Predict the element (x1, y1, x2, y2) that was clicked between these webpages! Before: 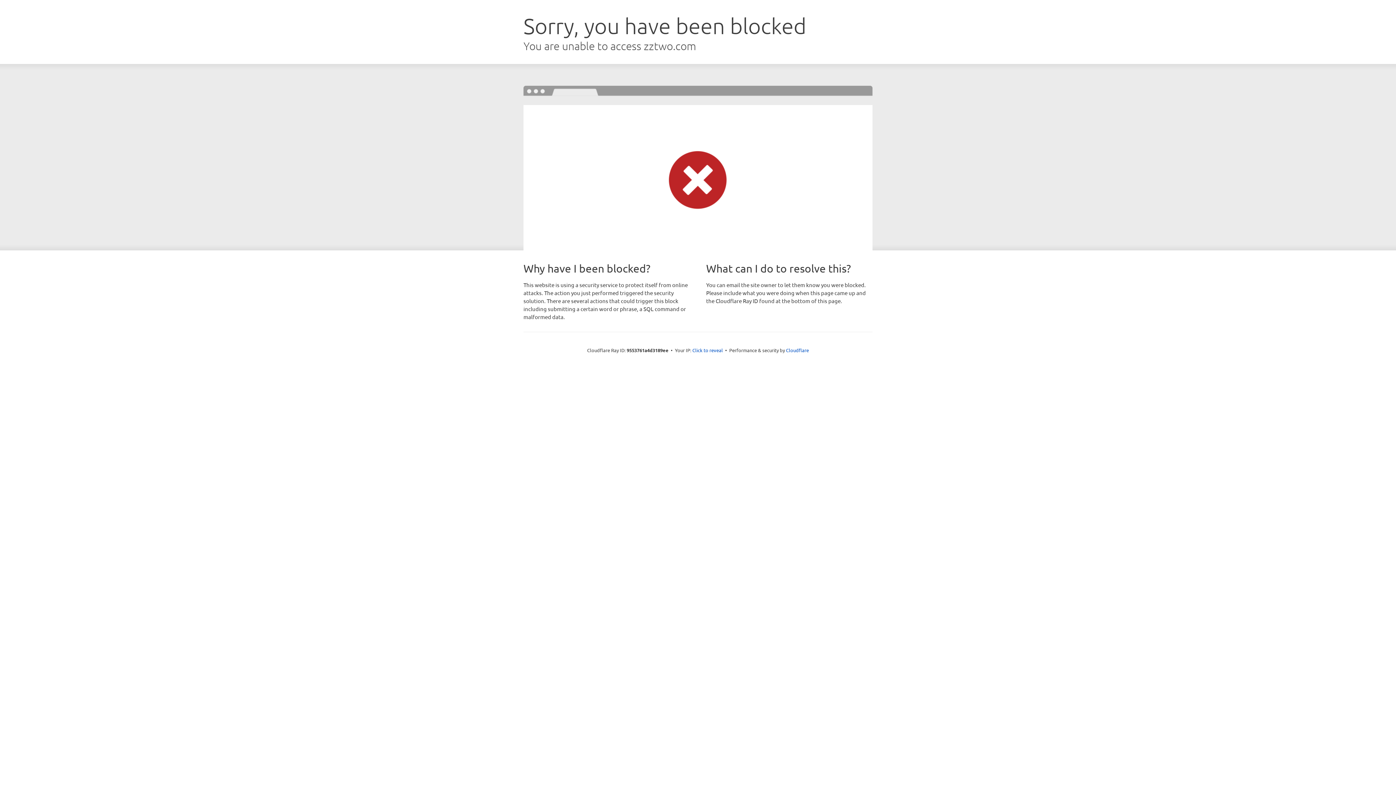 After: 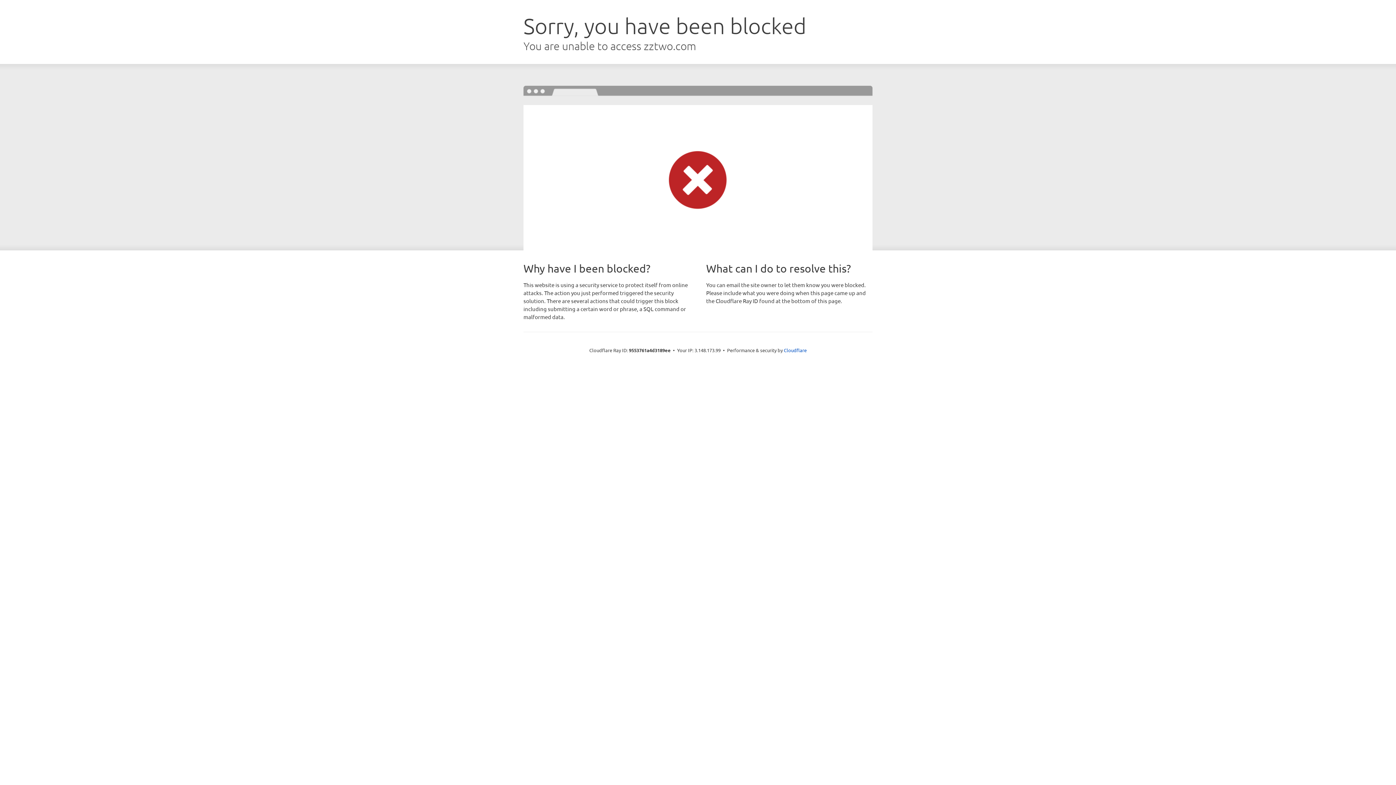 Action: label: Click to reveal bbox: (692, 346, 723, 353)